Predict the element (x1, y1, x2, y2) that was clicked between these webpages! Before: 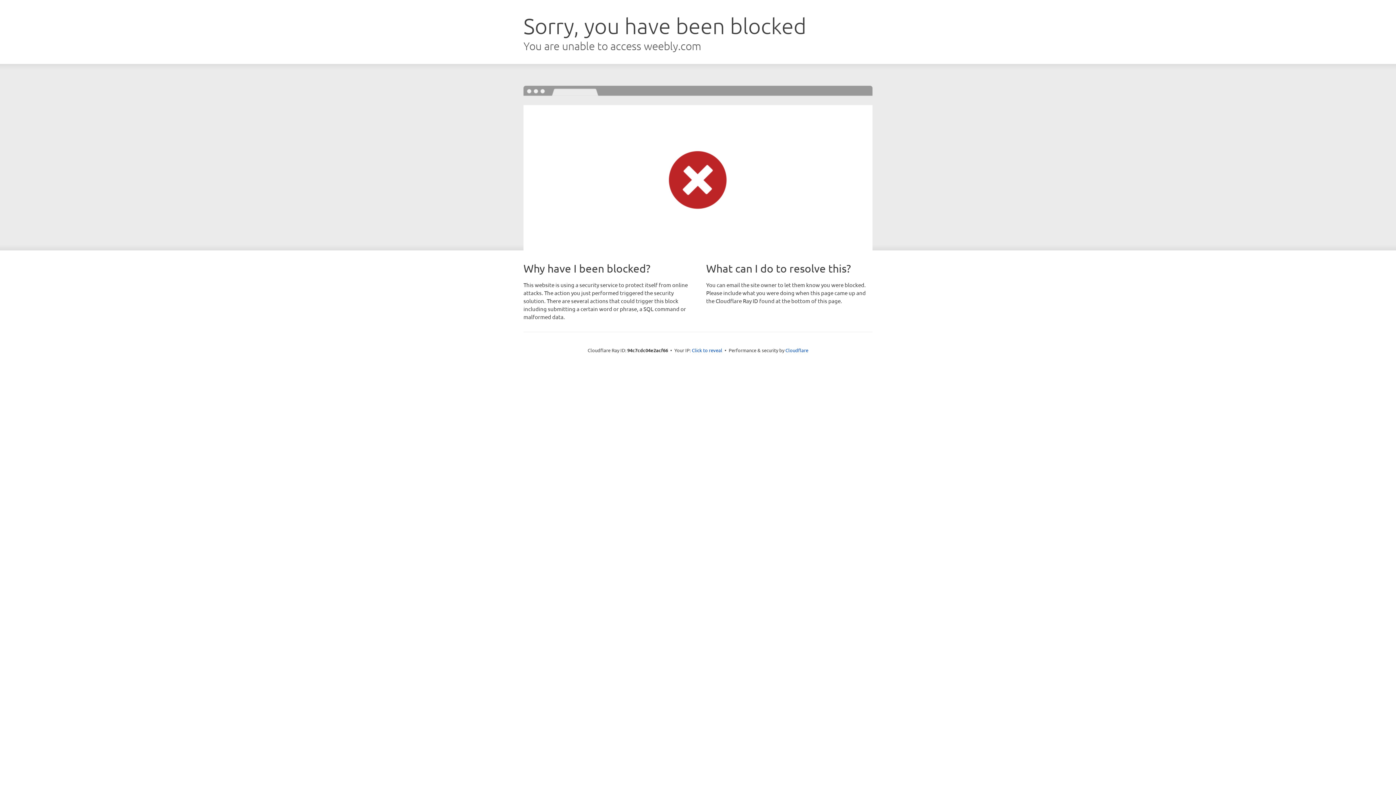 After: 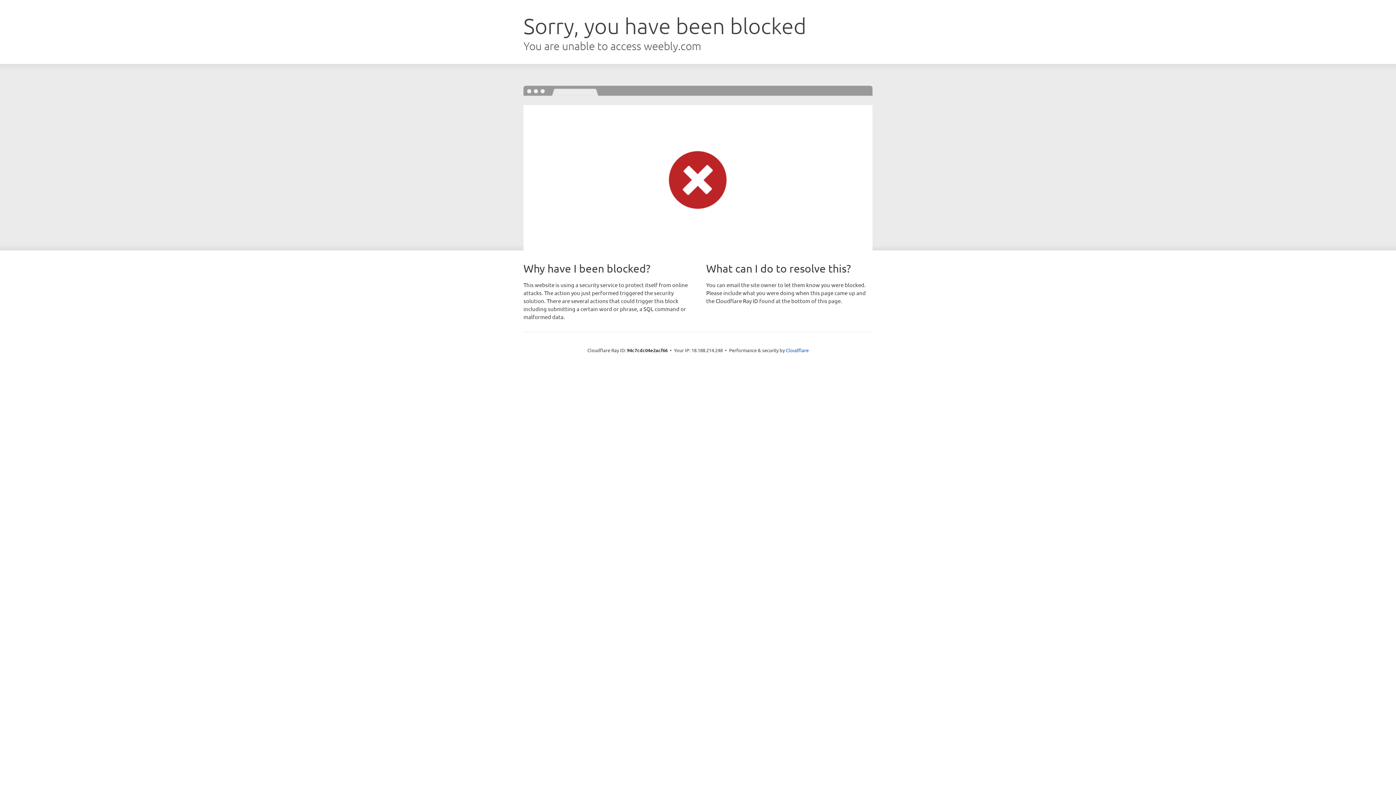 Action: label: Click to reveal bbox: (692, 346, 722, 353)